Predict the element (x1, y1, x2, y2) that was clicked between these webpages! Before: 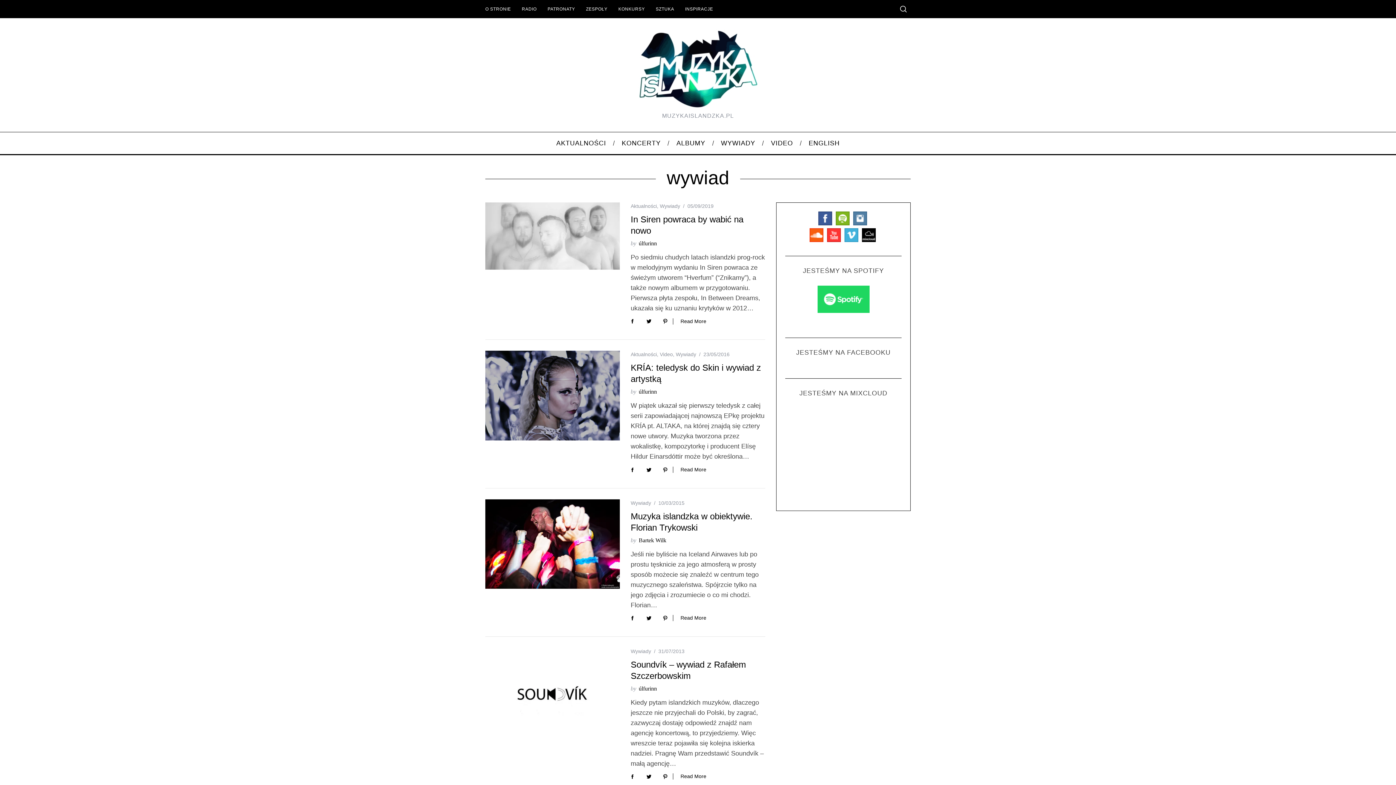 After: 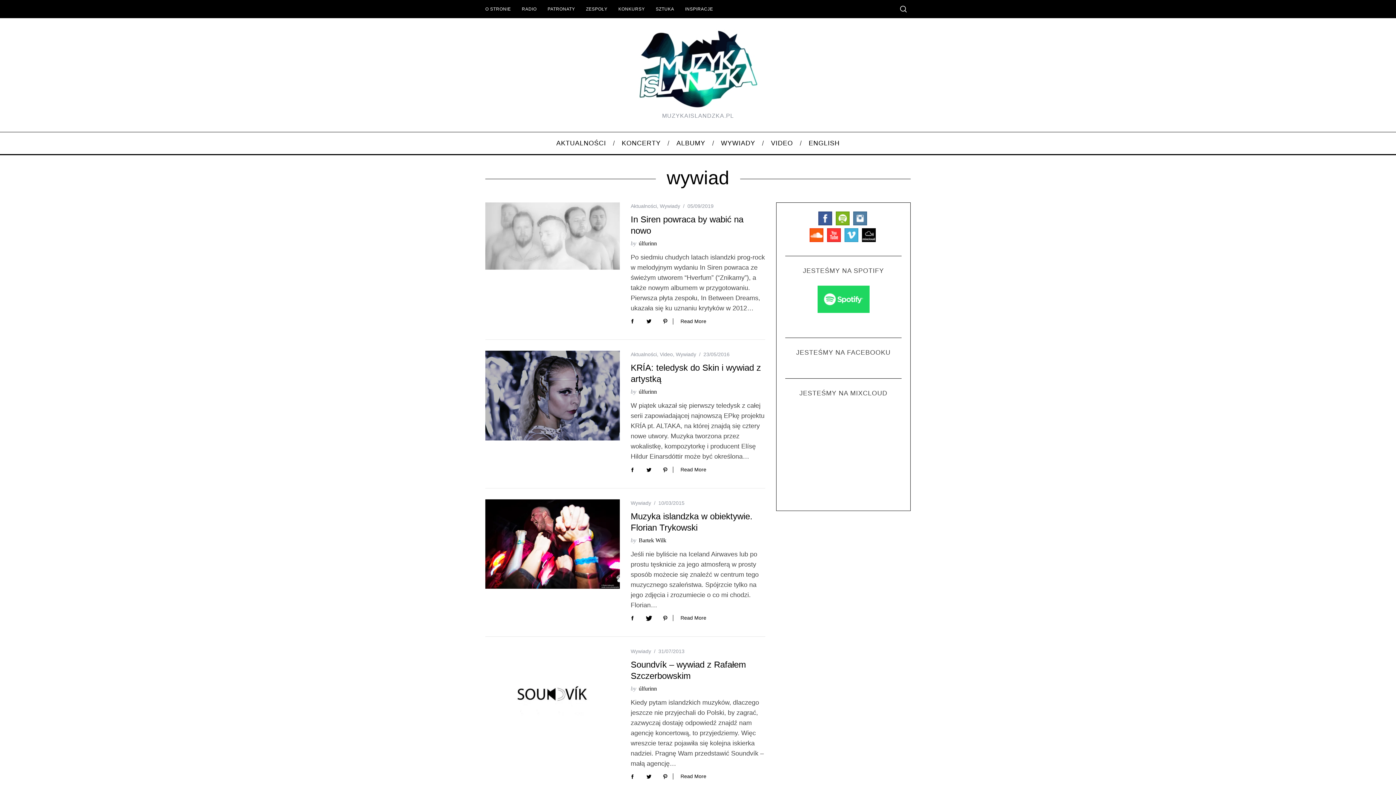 Action: bbox: (641, 610, 656, 625)